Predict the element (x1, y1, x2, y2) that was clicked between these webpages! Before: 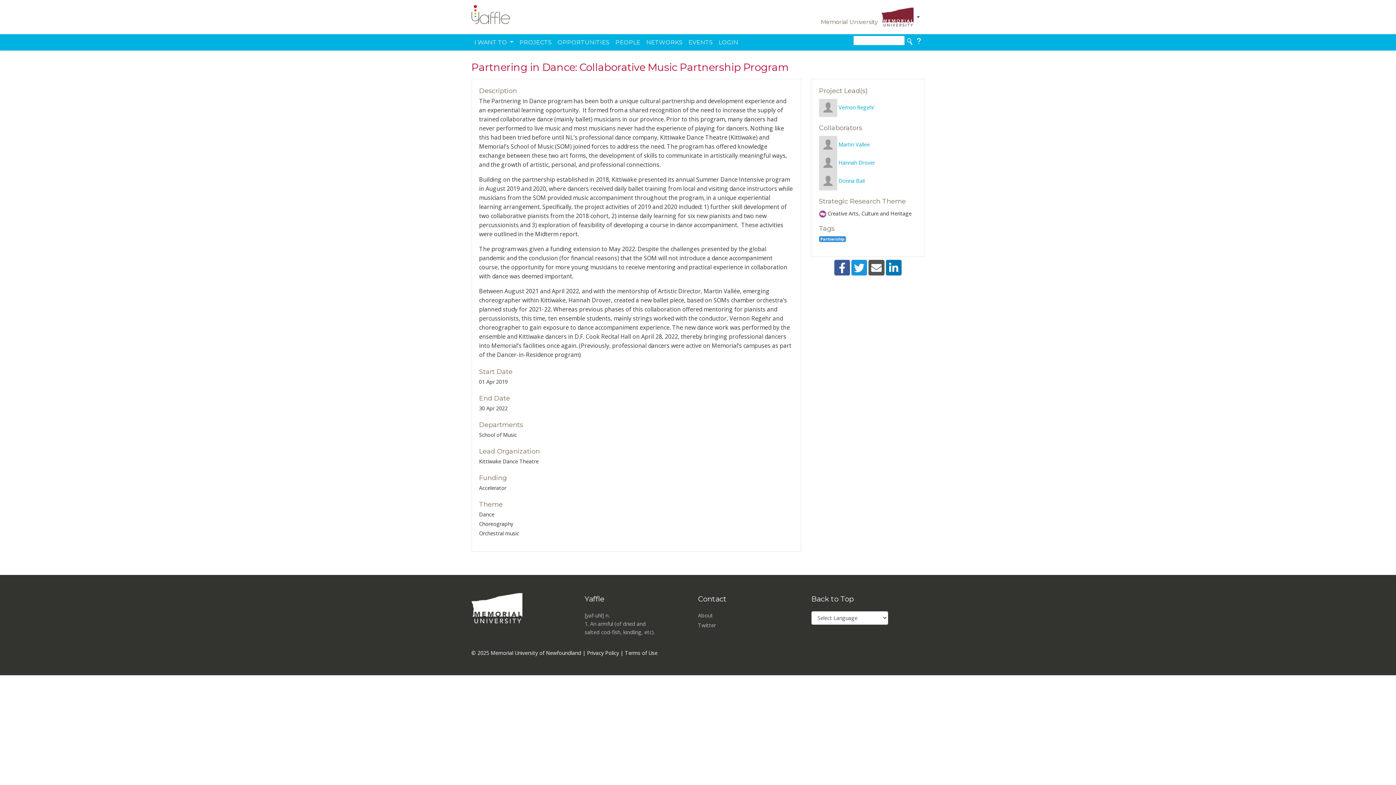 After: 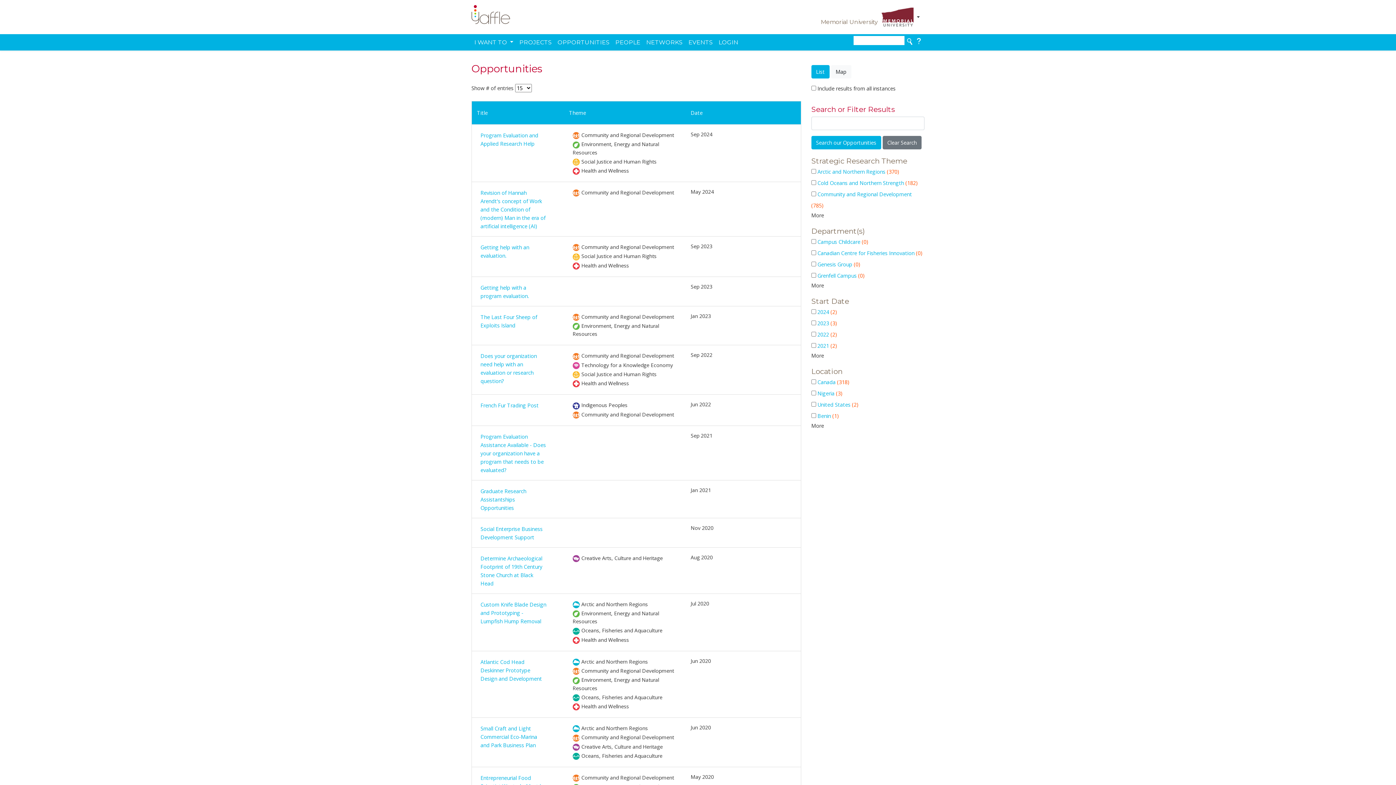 Action: bbox: (557, 37, 609, 46) label: OPPORTUNITIES